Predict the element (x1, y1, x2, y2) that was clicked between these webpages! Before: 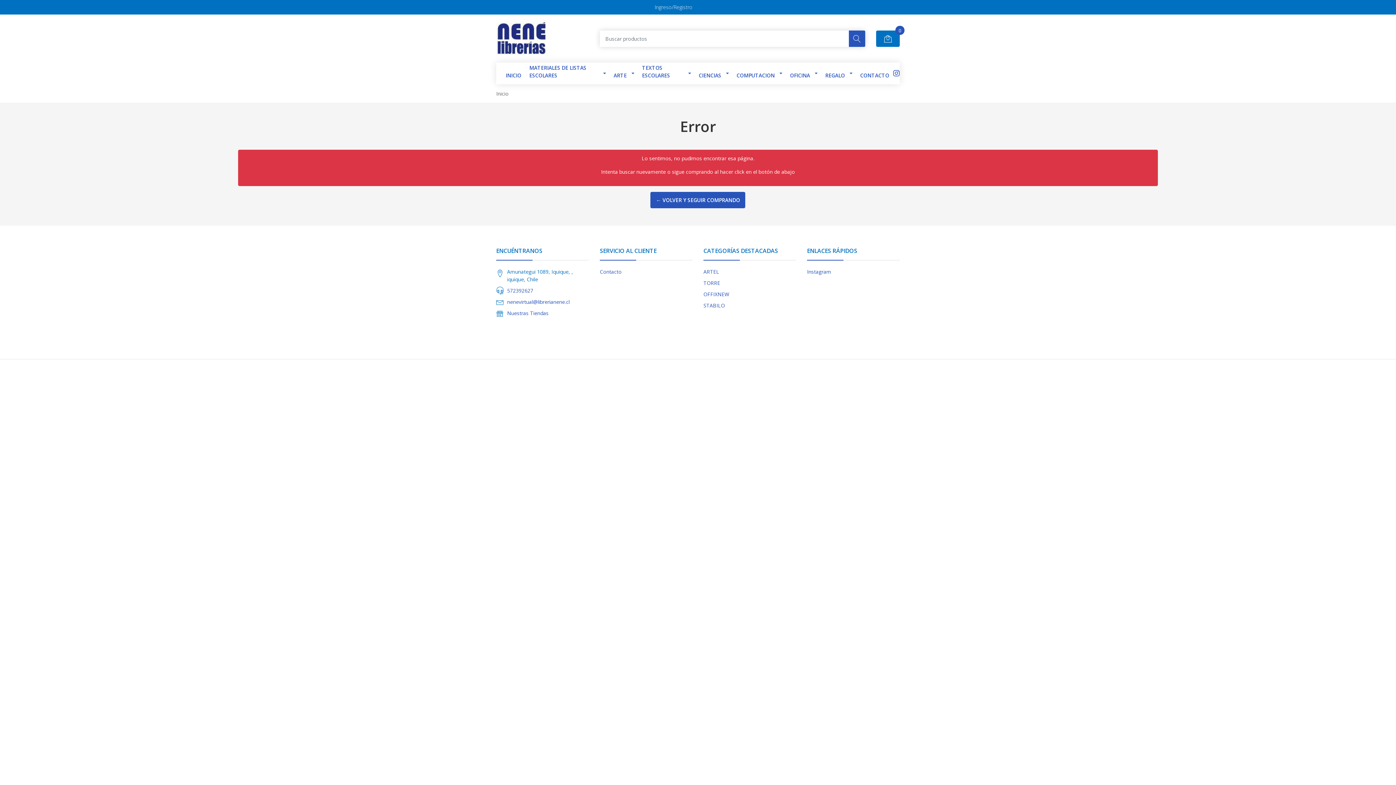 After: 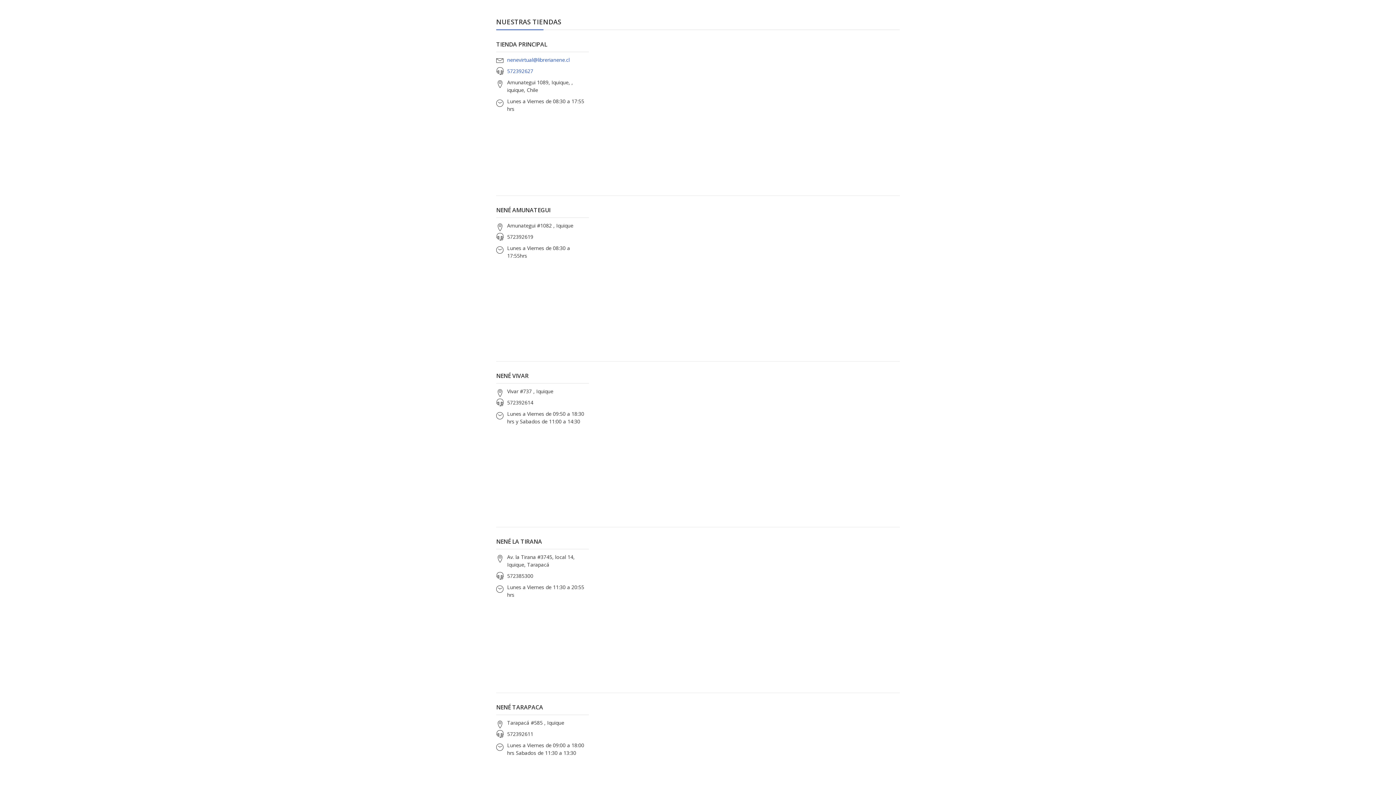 Action: label: Nuestras Tiendas bbox: (507, 309, 548, 316)